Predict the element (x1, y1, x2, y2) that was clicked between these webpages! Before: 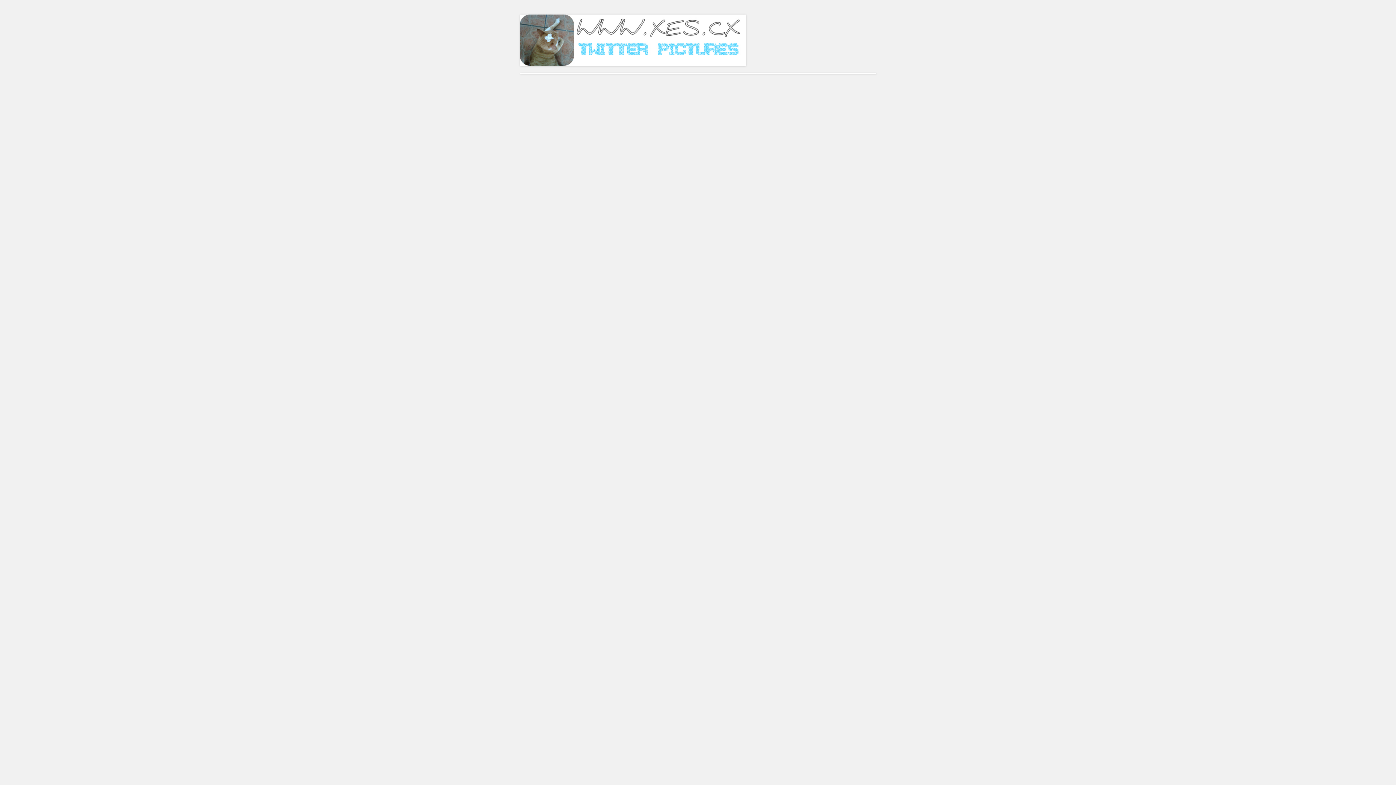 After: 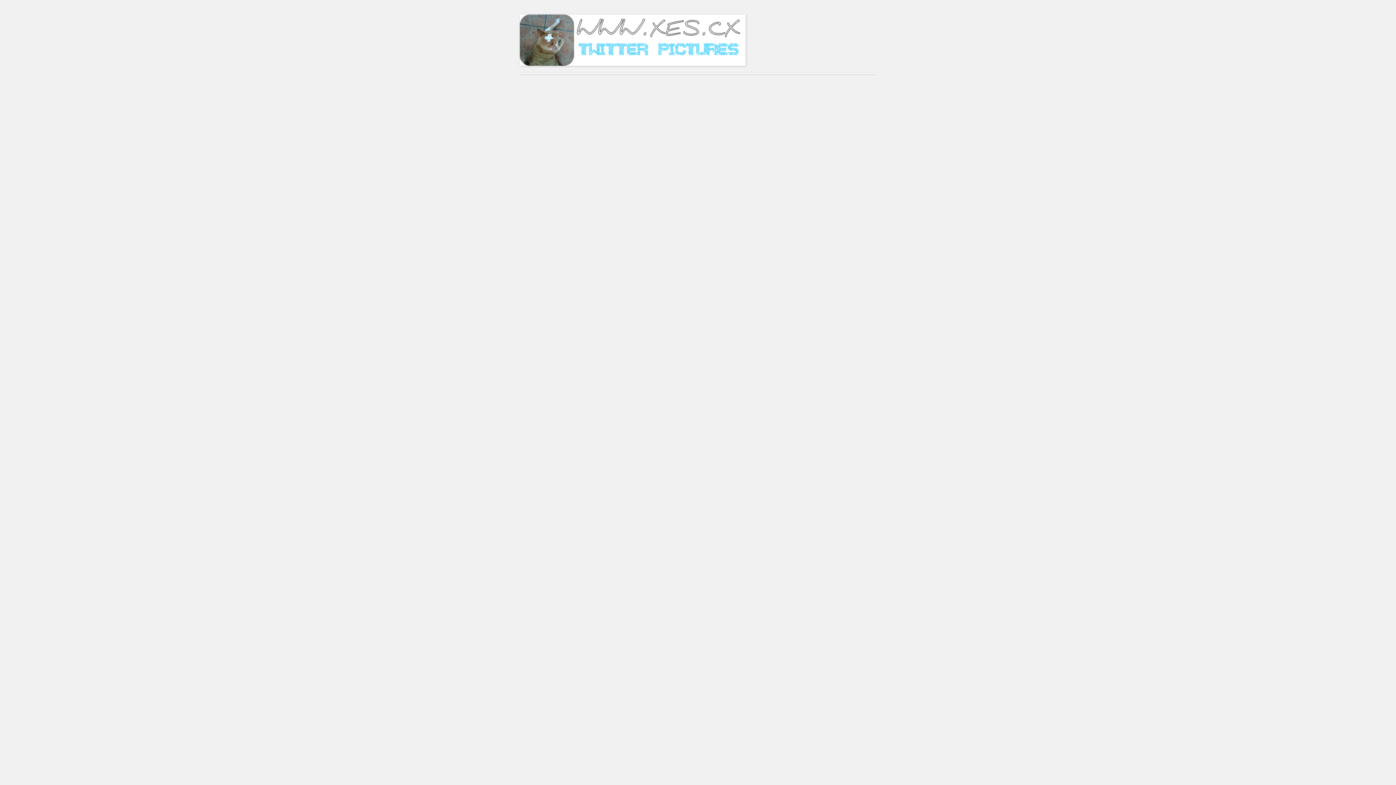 Action: bbox: (520, 62, 745, 66)